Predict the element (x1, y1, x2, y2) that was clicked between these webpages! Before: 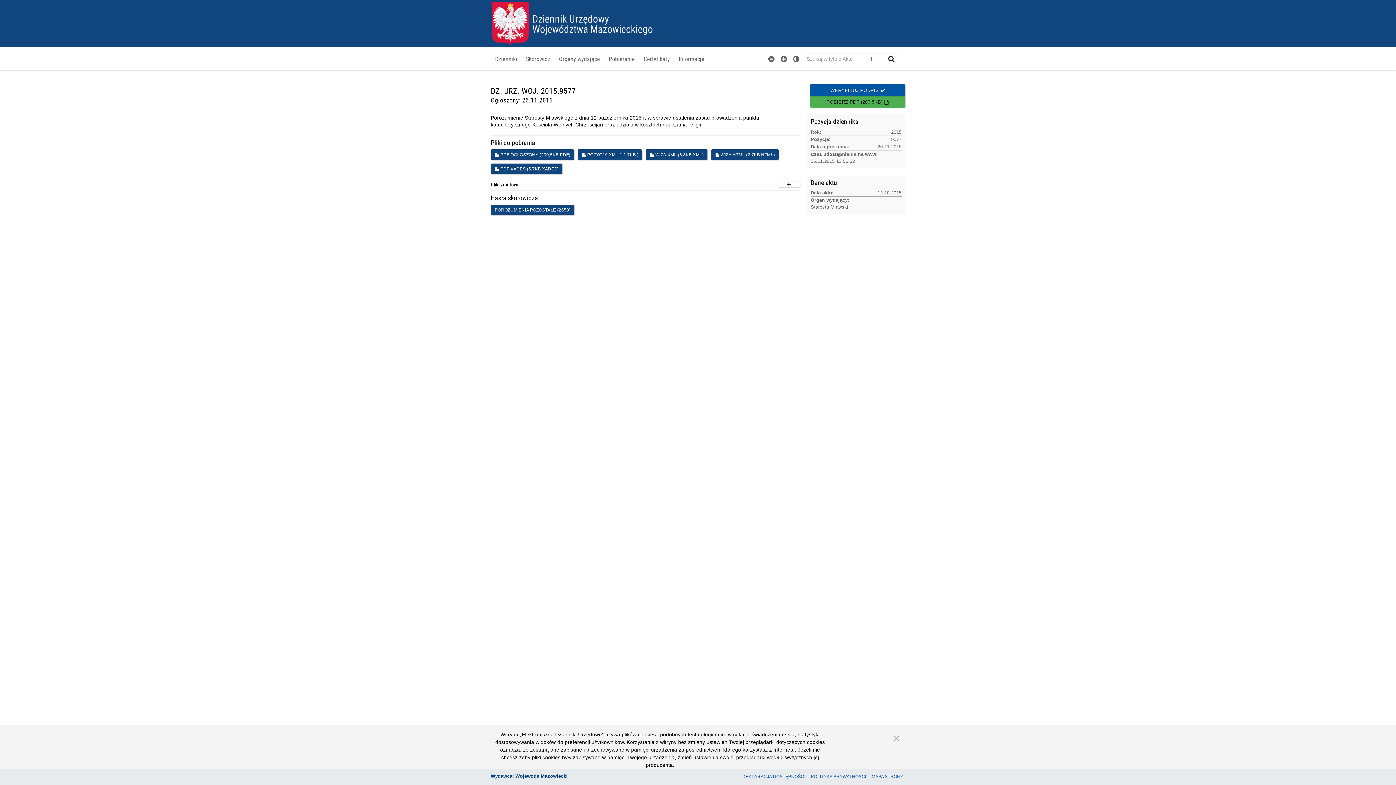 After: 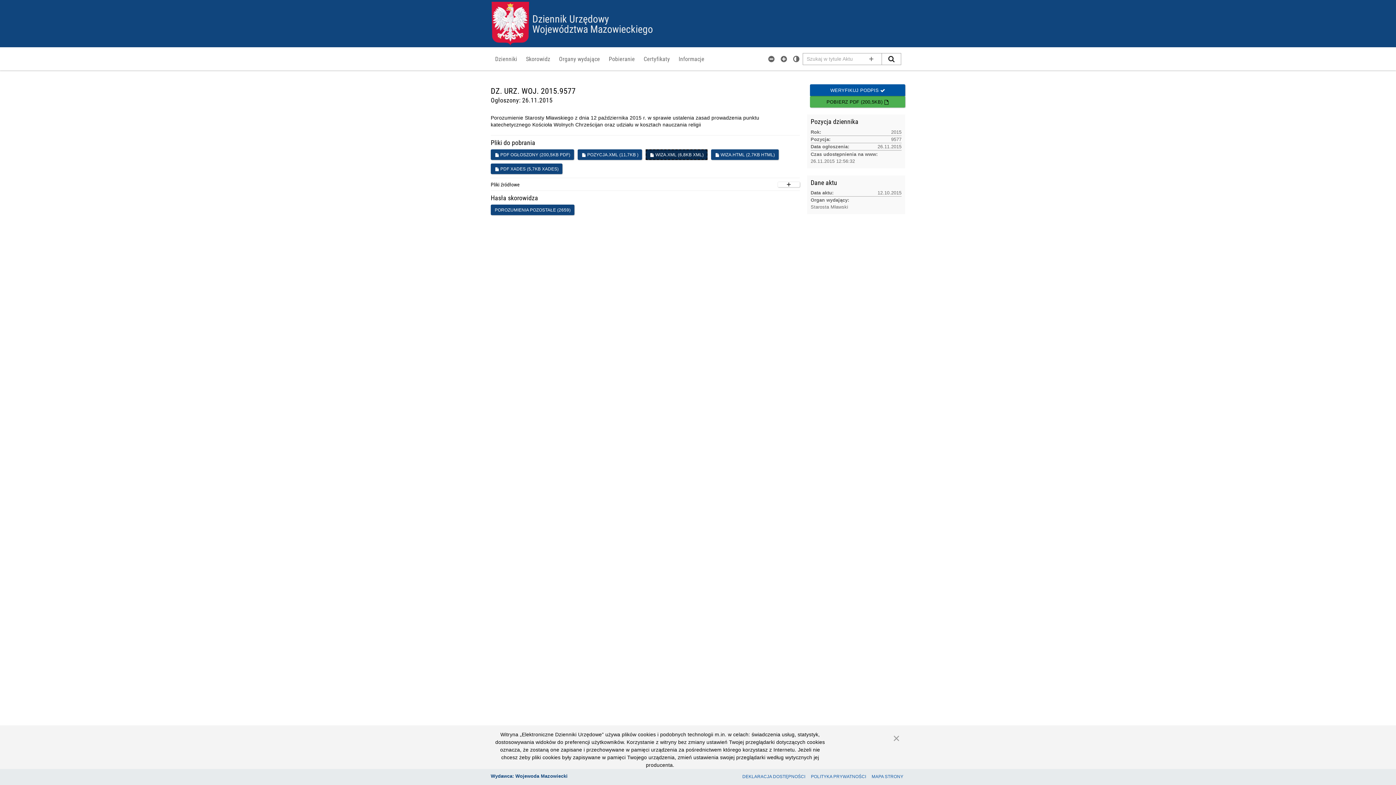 Action: label:  WIZA.XML (6,8KB XML) bbox: (645, 149, 707, 160)